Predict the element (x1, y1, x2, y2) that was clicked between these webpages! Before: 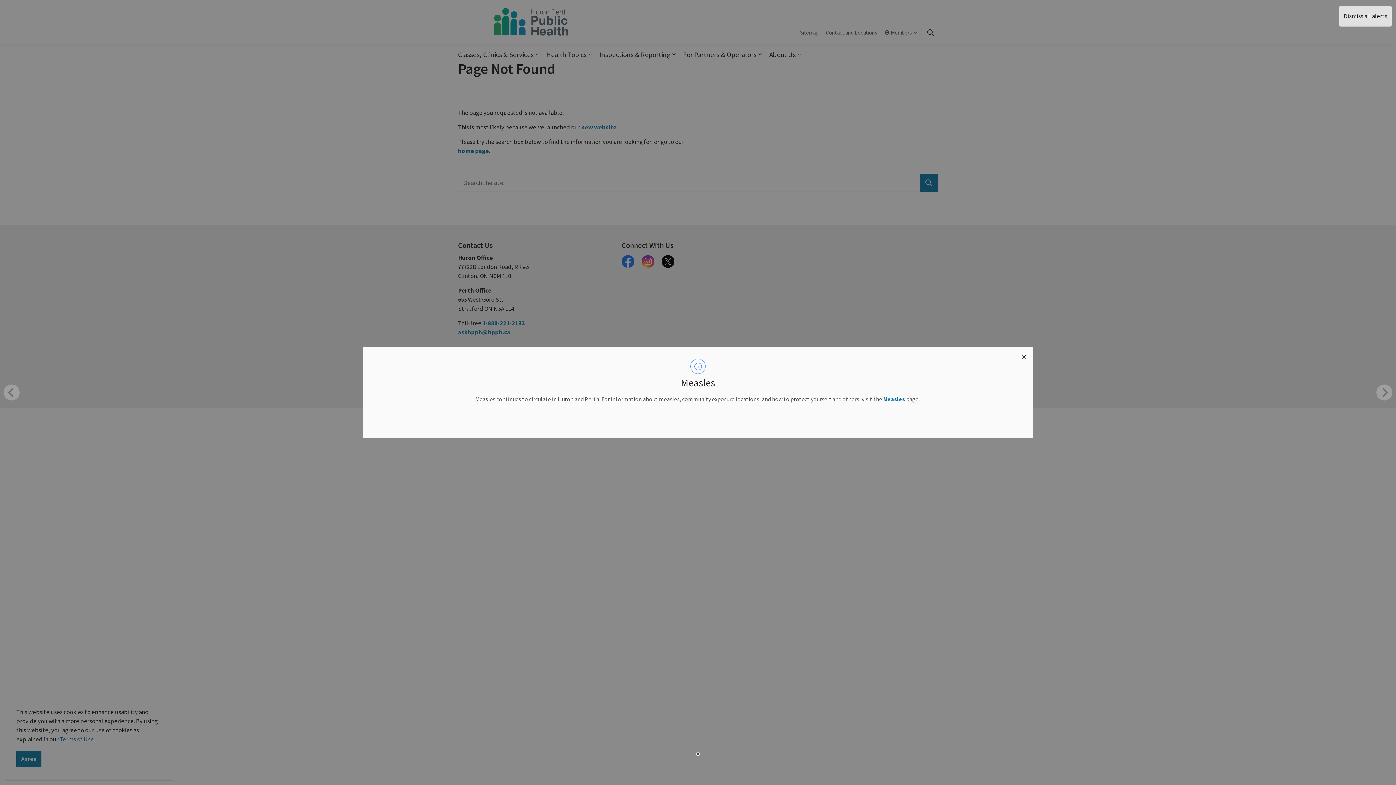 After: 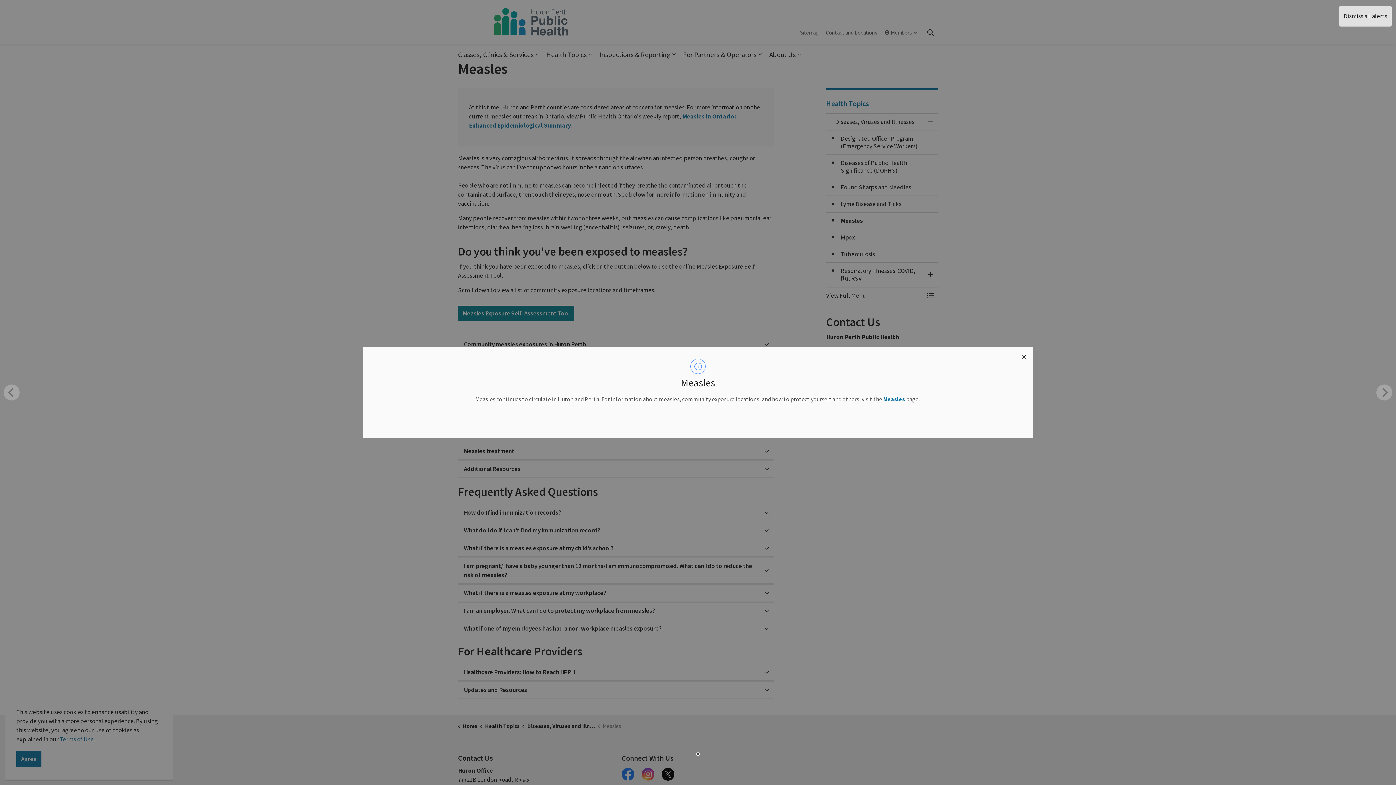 Action: label: Measles  bbox: (883, 395, 906, 402)